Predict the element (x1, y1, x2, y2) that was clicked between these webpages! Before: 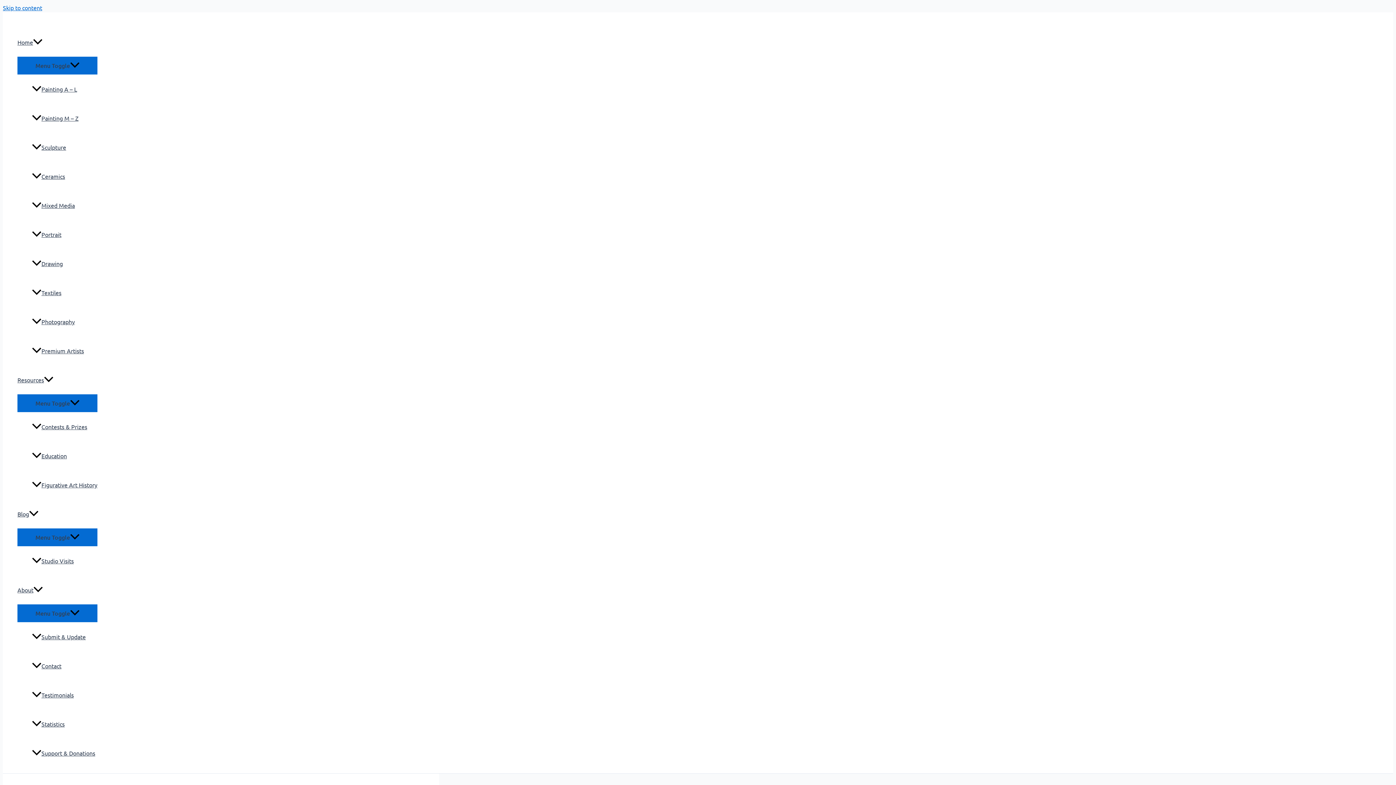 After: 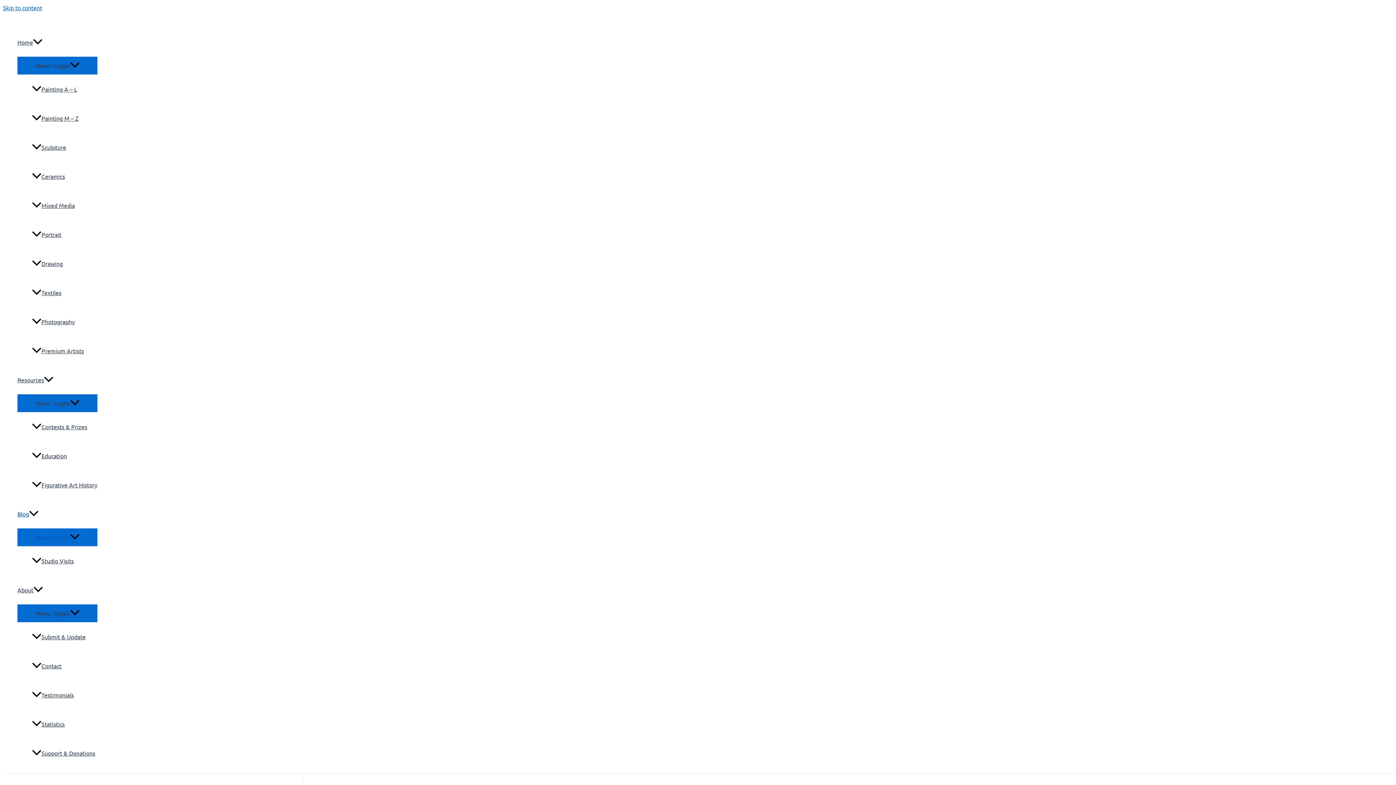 Action: bbox: (17, 499, 97, 528) label: Blog